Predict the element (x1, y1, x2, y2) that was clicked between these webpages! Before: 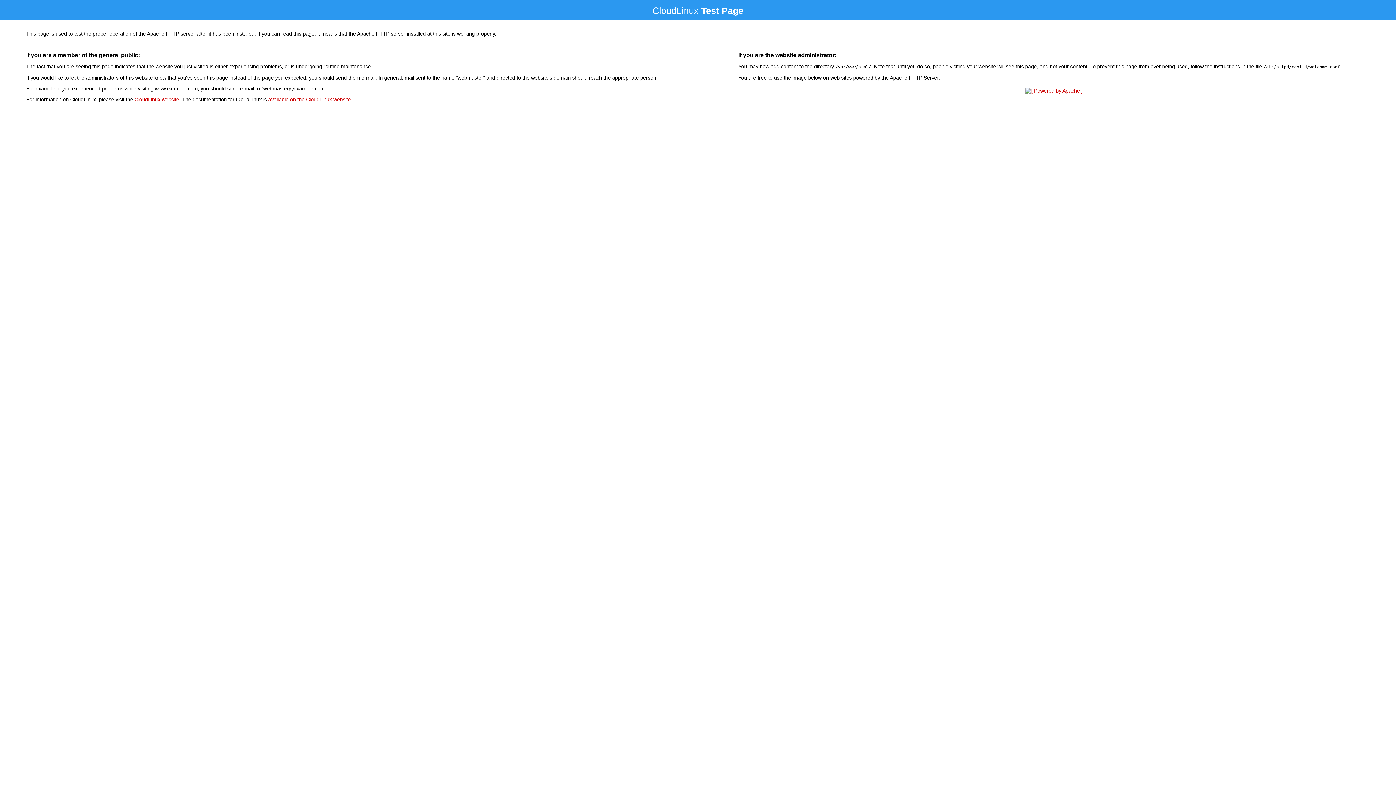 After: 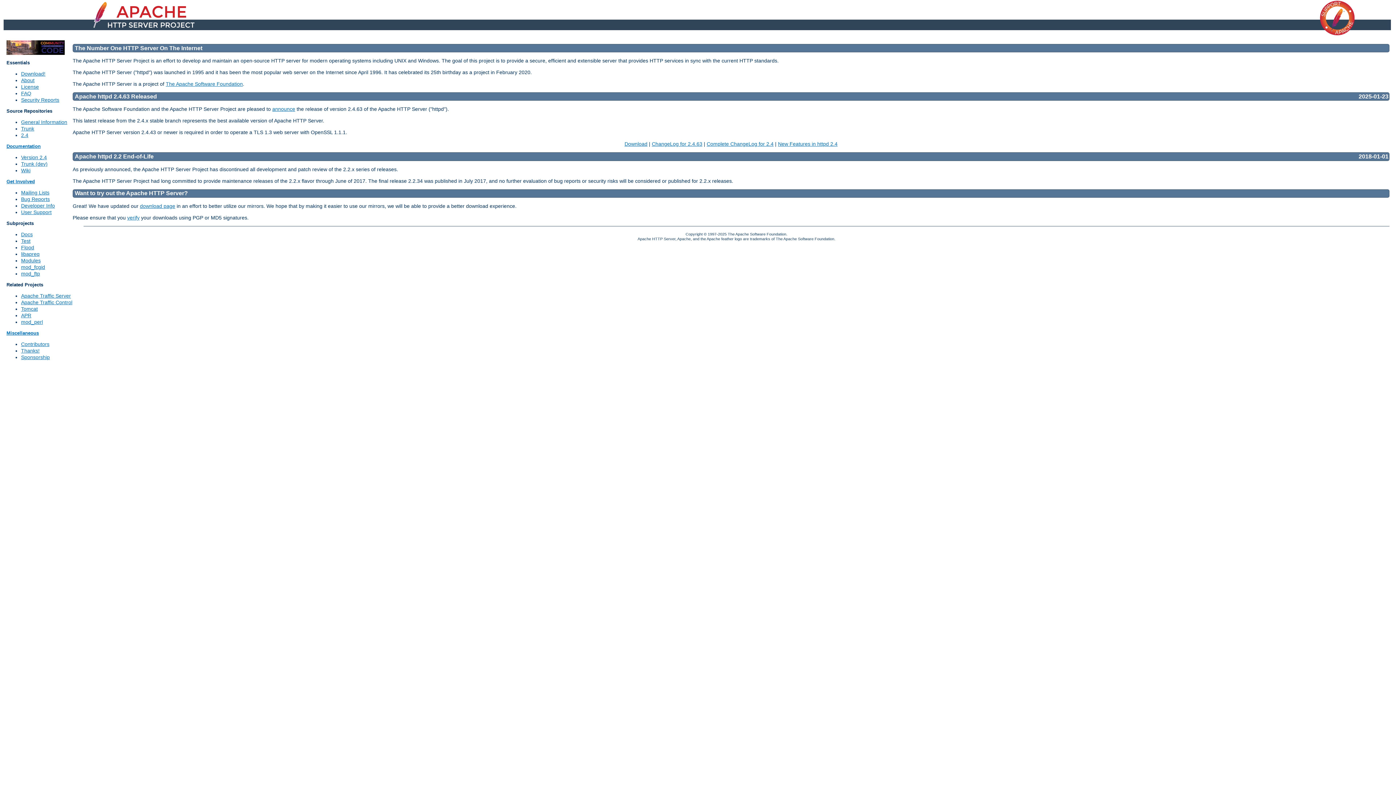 Action: bbox: (1023, 88, 1085, 93)